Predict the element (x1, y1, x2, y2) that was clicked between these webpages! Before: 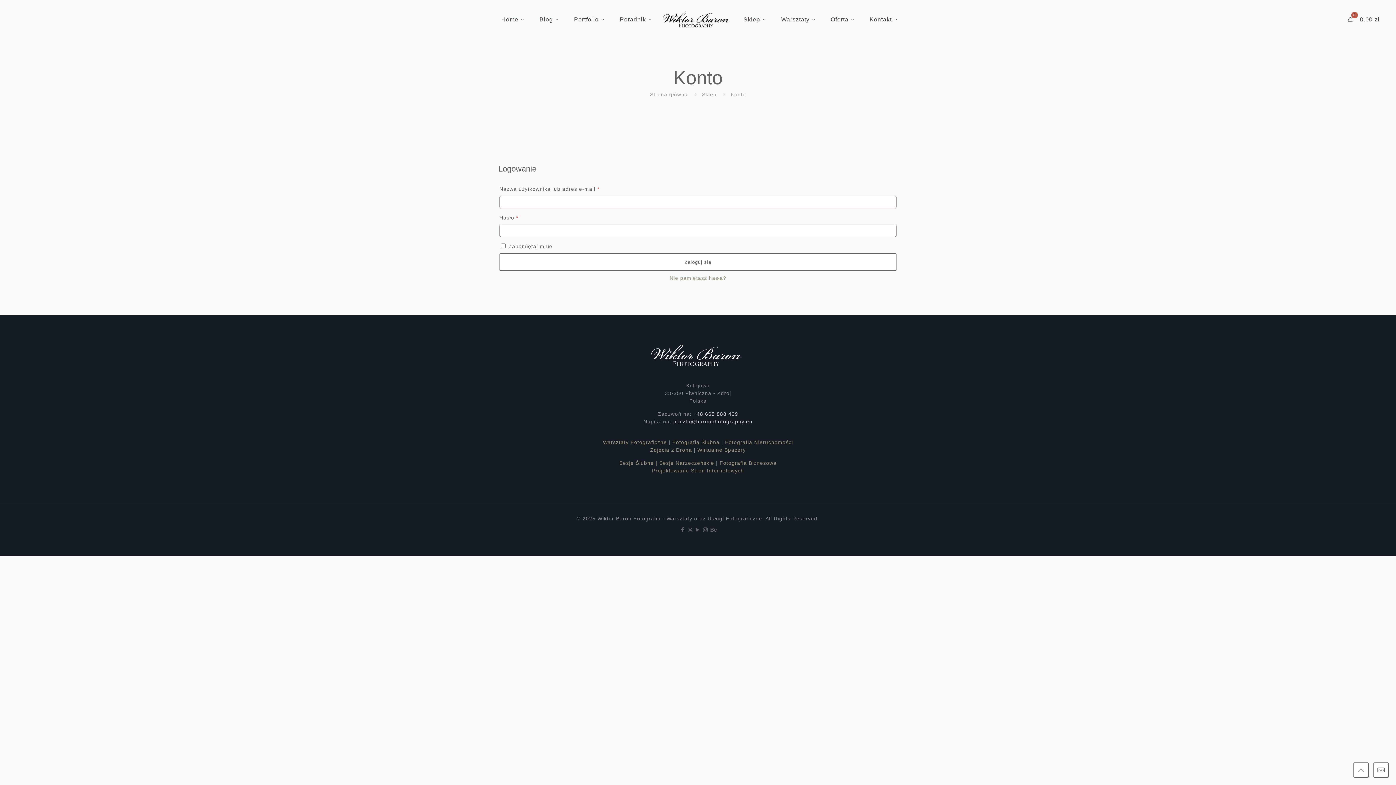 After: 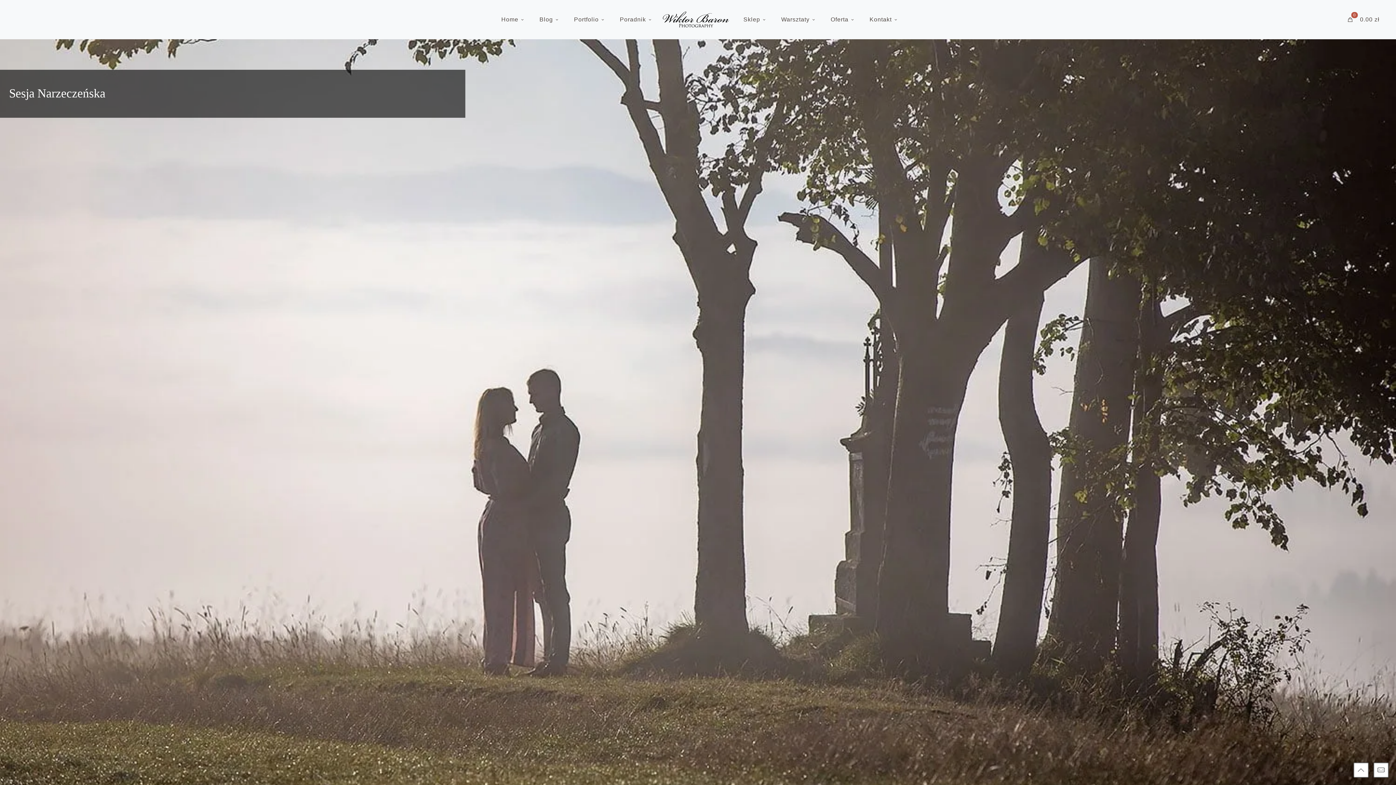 Action: bbox: (659, 460, 714, 466) label: Sesje Narzeczeńskie